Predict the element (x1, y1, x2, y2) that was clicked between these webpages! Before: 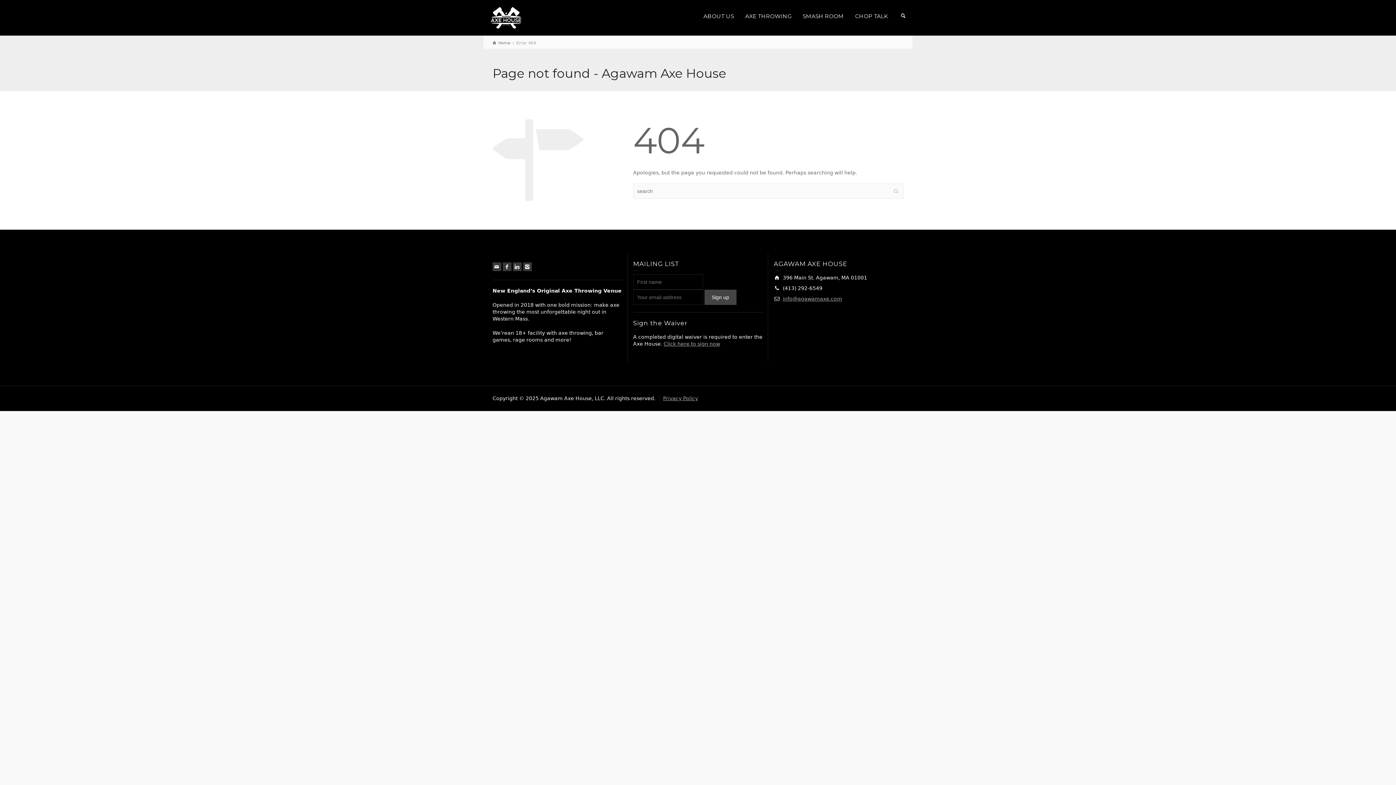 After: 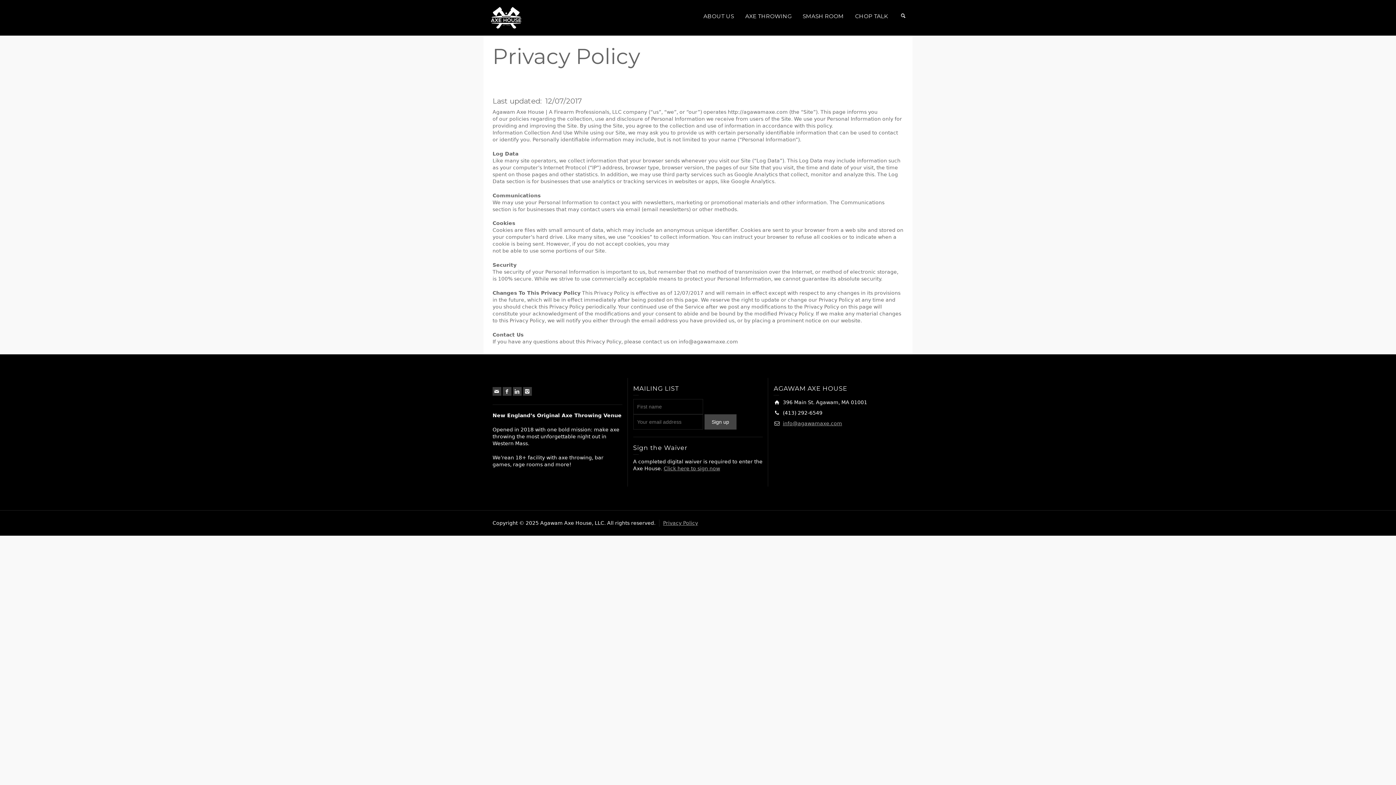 Action: label: Privacy Policy bbox: (663, 395, 698, 401)